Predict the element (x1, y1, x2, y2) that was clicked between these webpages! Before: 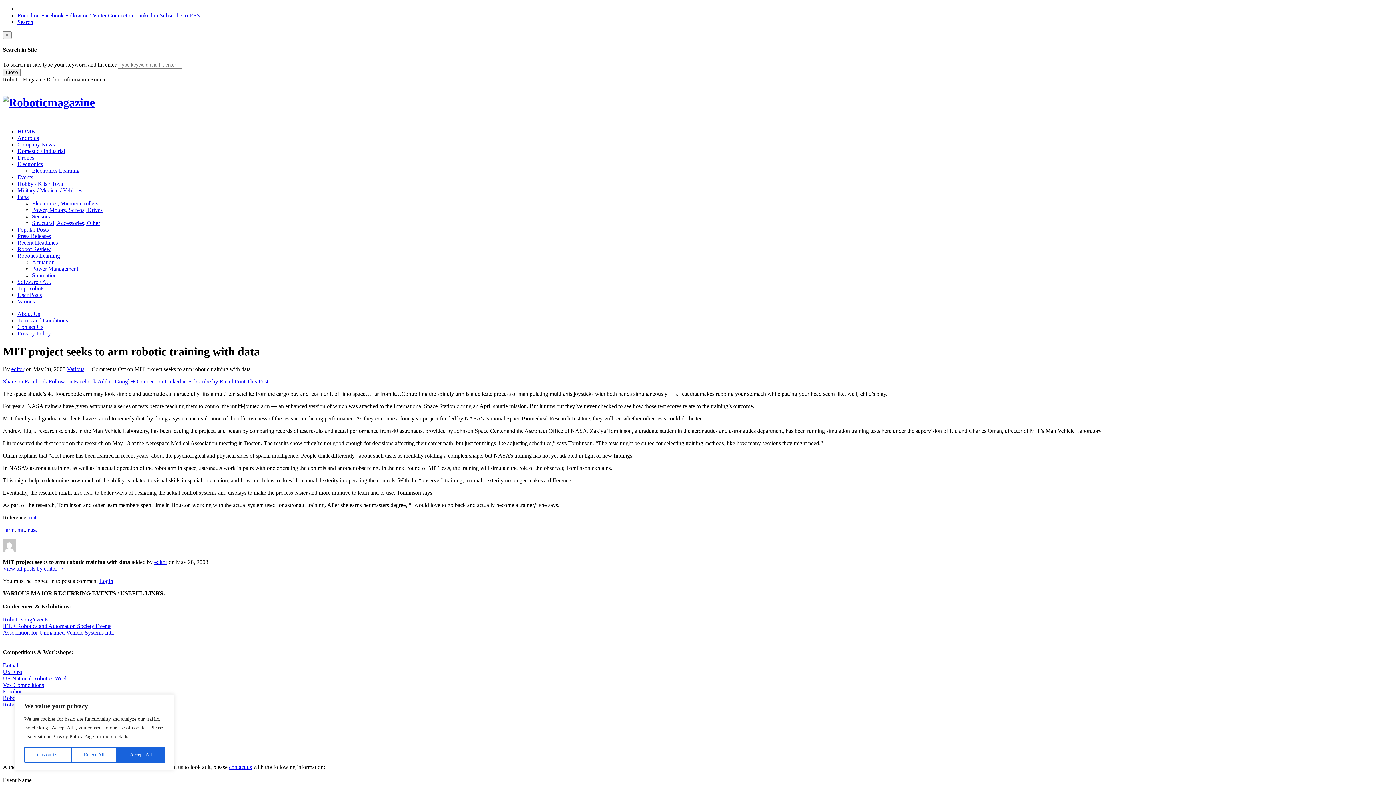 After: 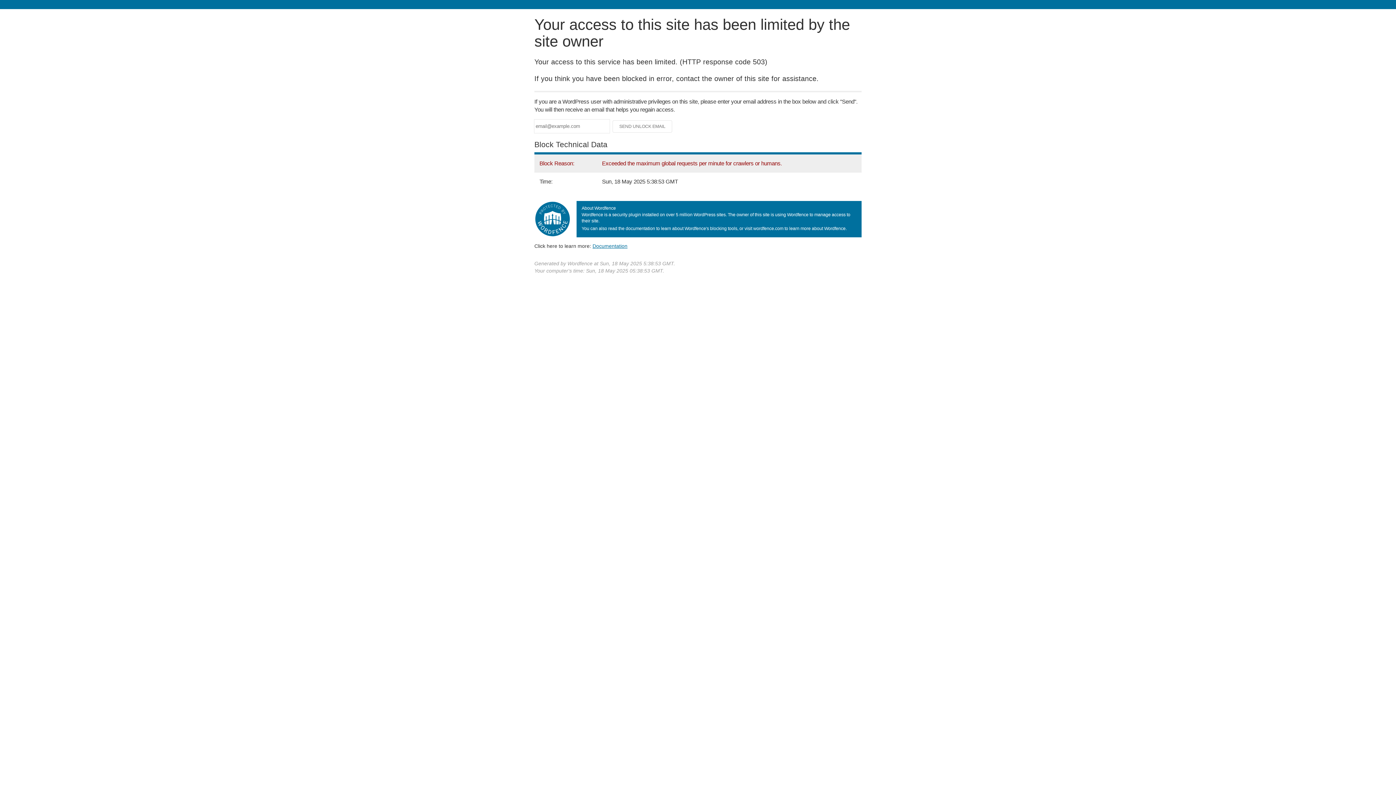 Action: bbox: (99, 578, 113, 584) label: Login